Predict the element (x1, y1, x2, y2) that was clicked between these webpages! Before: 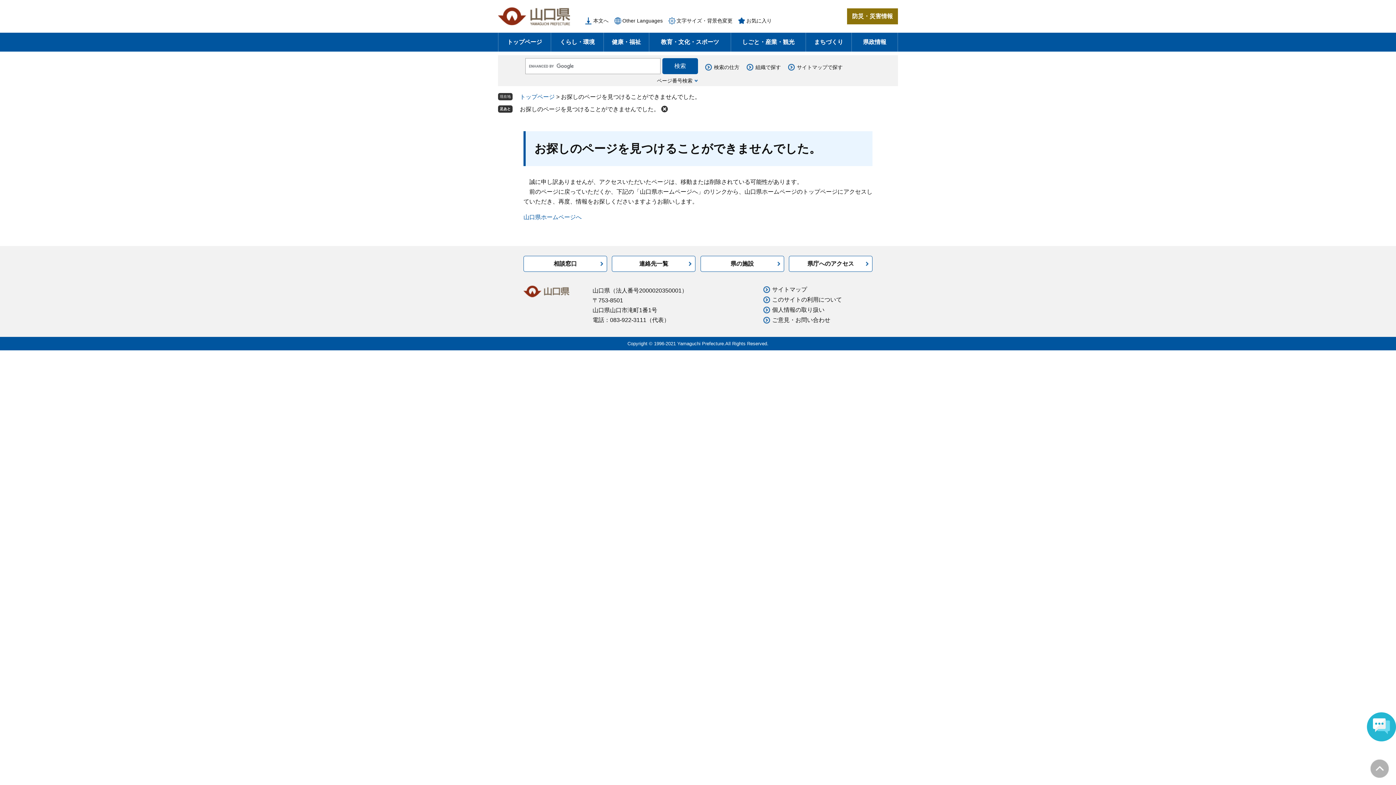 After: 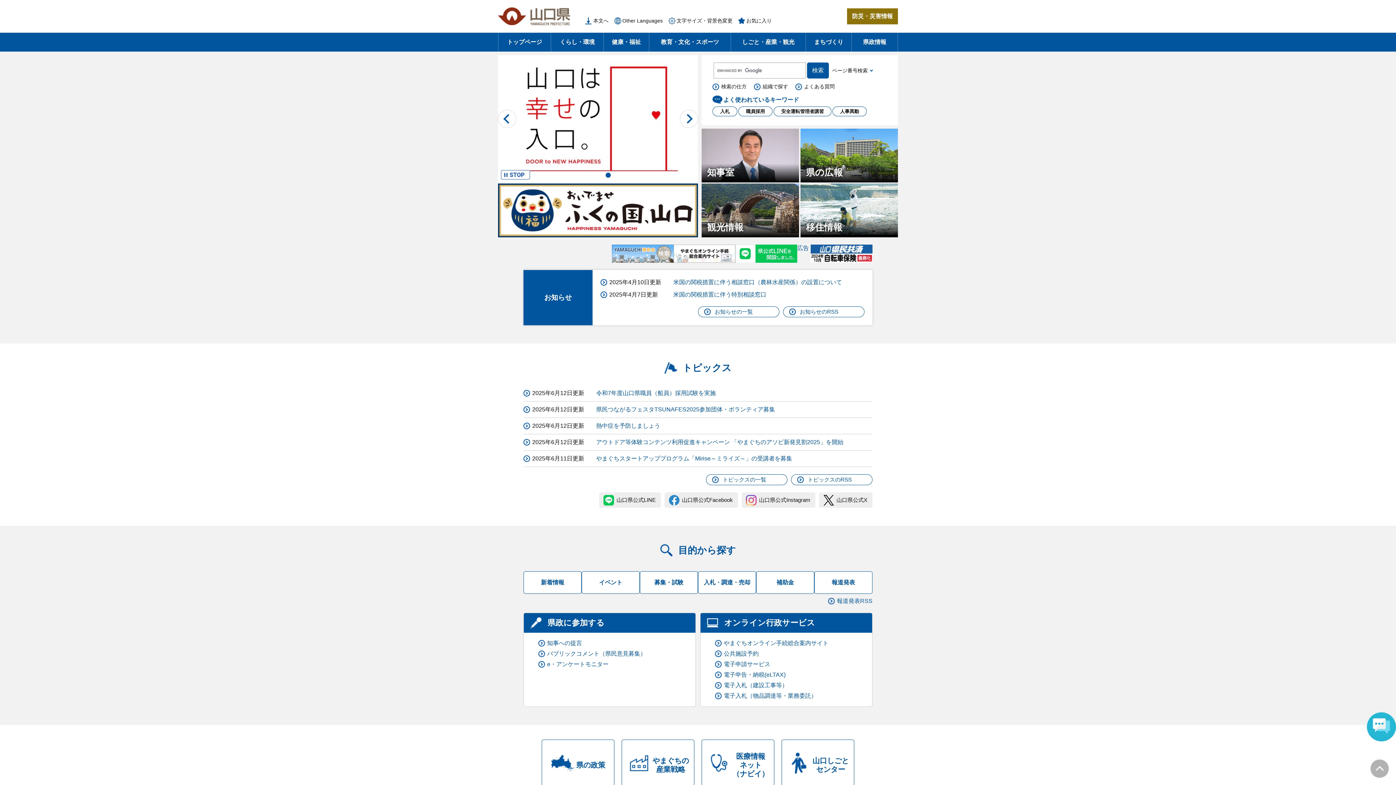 Action: bbox: (498, 32, 550, 51) label: トップページ